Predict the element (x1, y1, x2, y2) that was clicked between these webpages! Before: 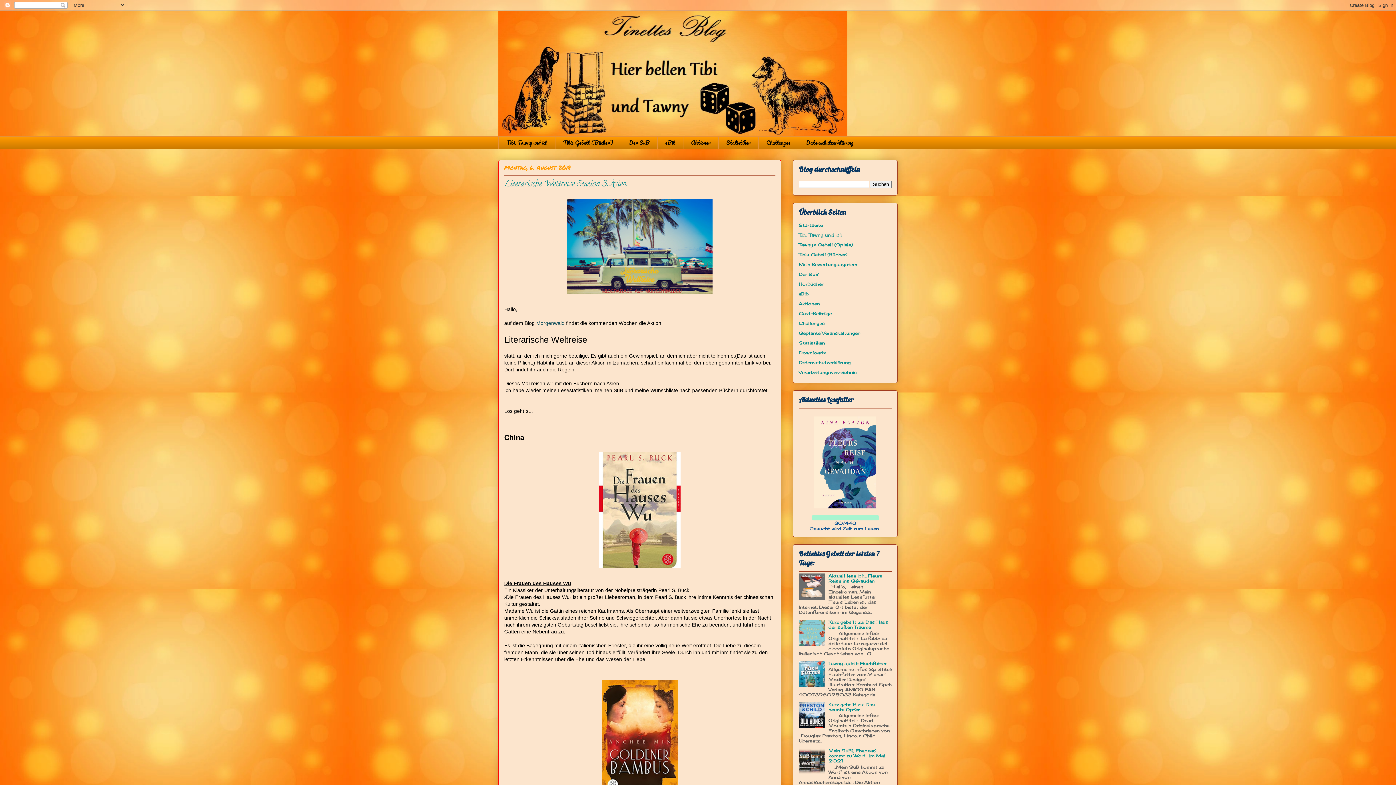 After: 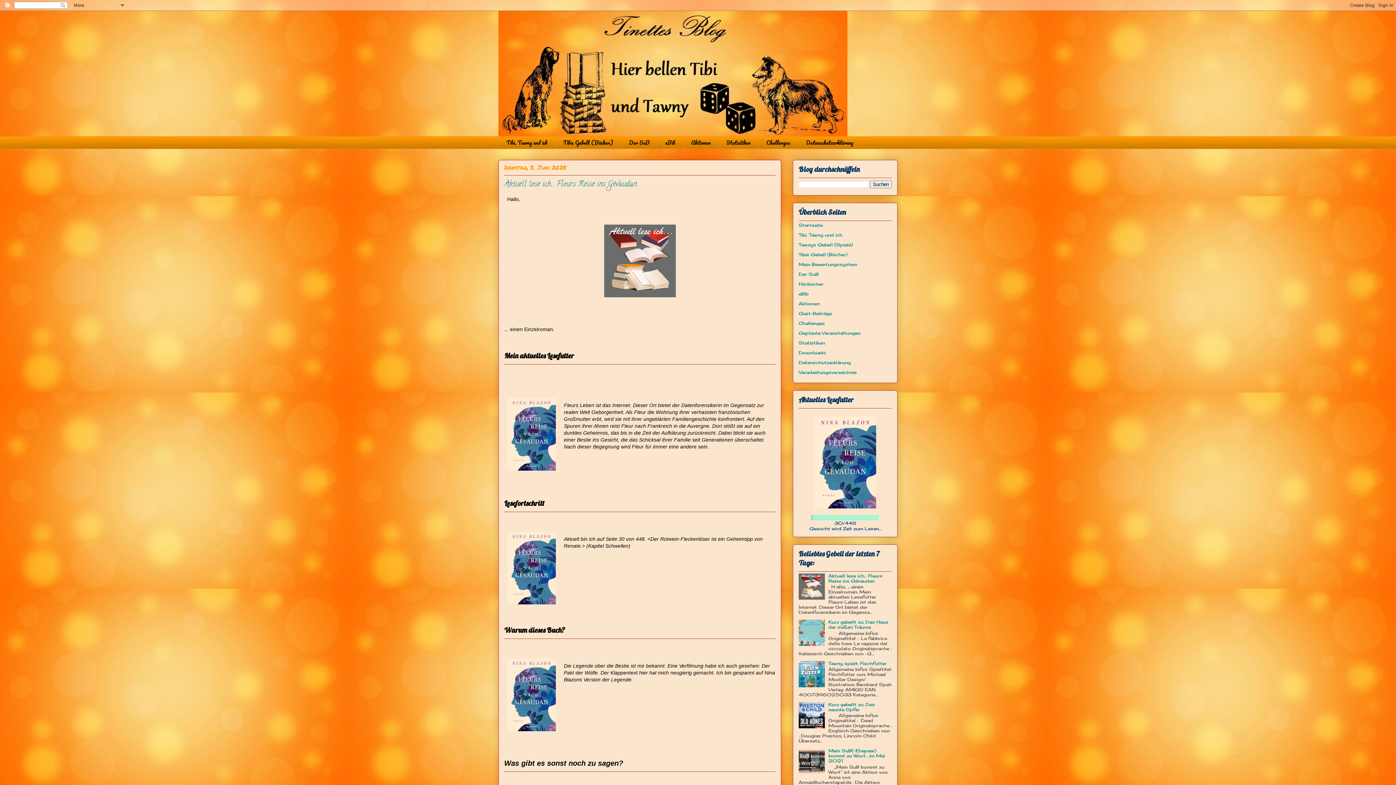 Action: label: Aktuell lese ich... Fleurs Reise ins Gévaudan bbox: (828, 573, 882, 583)